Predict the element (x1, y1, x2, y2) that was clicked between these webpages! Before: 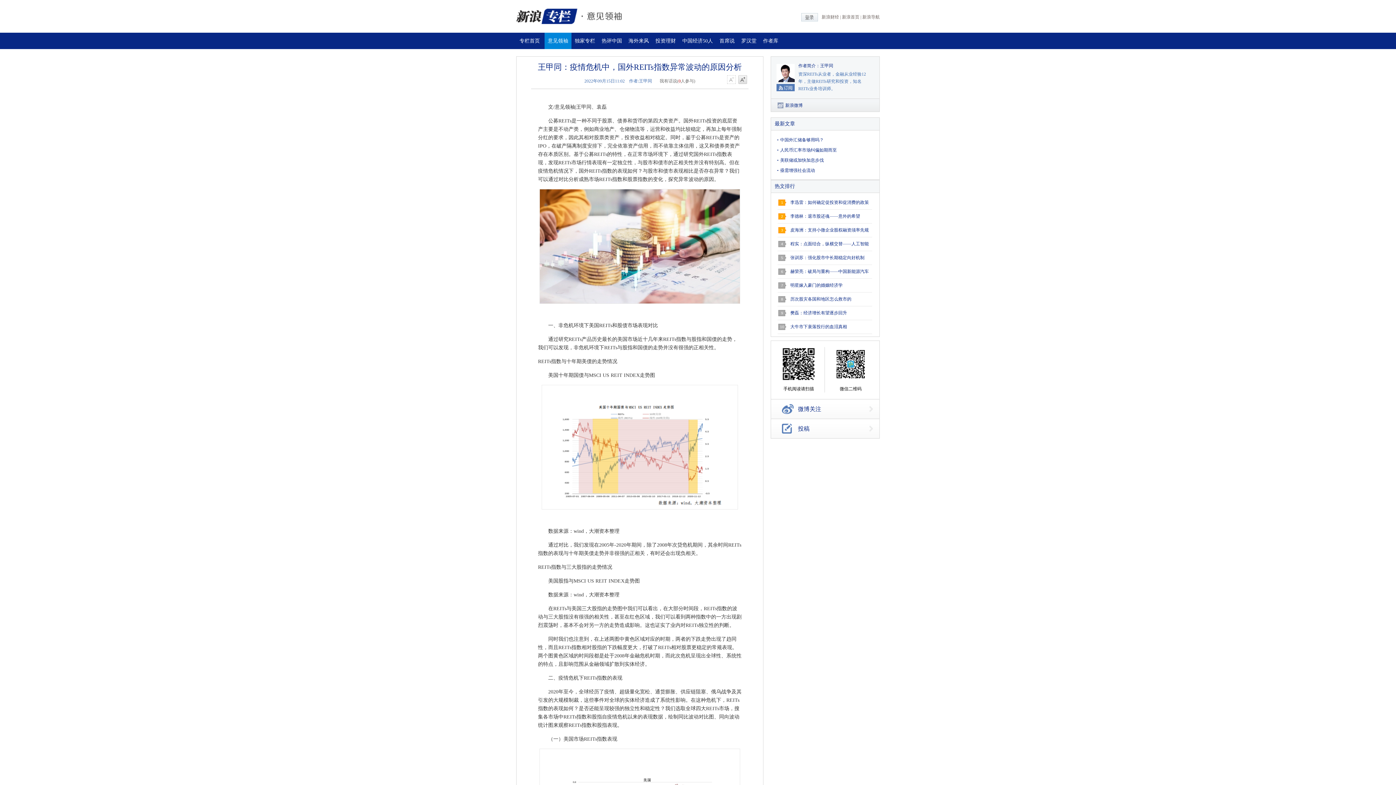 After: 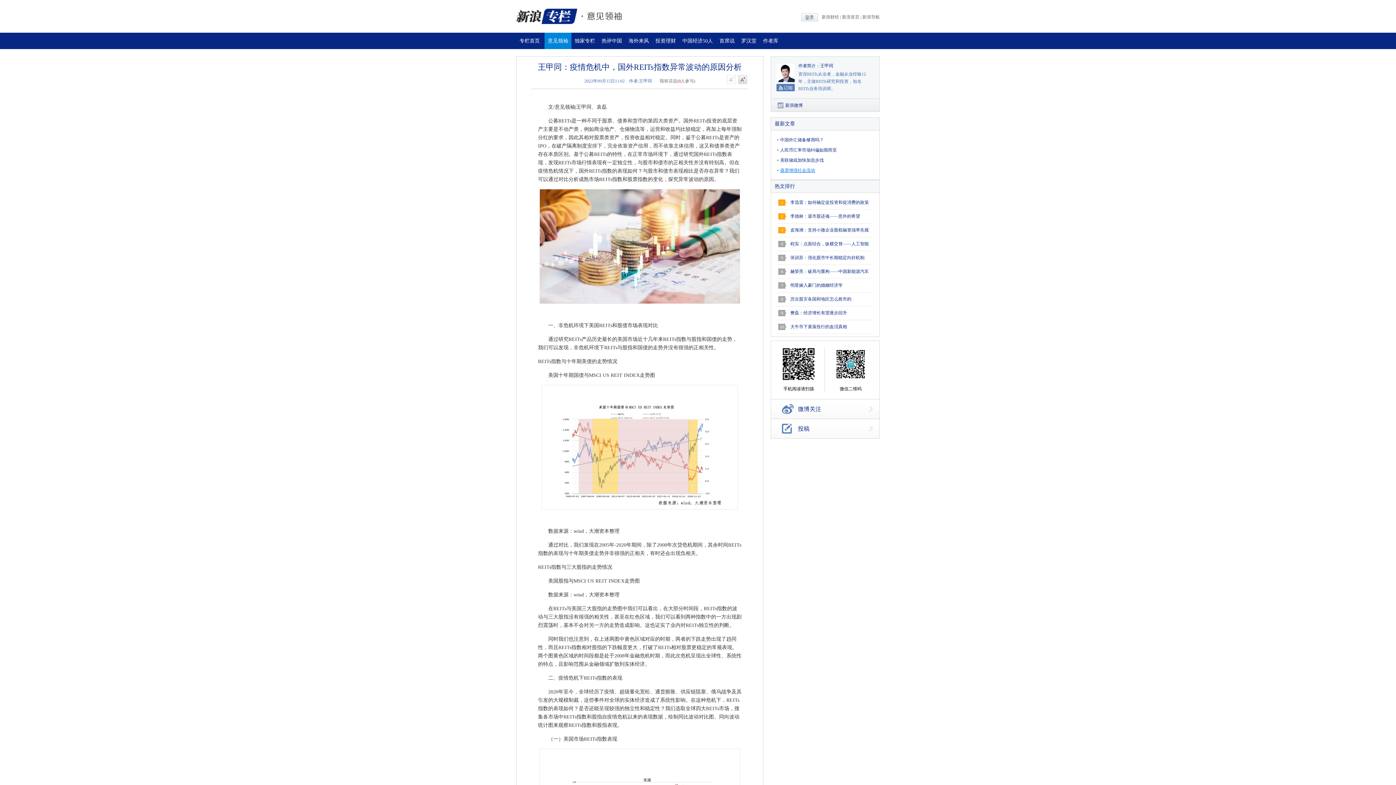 Action: bbox: (780, 168, 815, 173) label: 亟需增强社会流动